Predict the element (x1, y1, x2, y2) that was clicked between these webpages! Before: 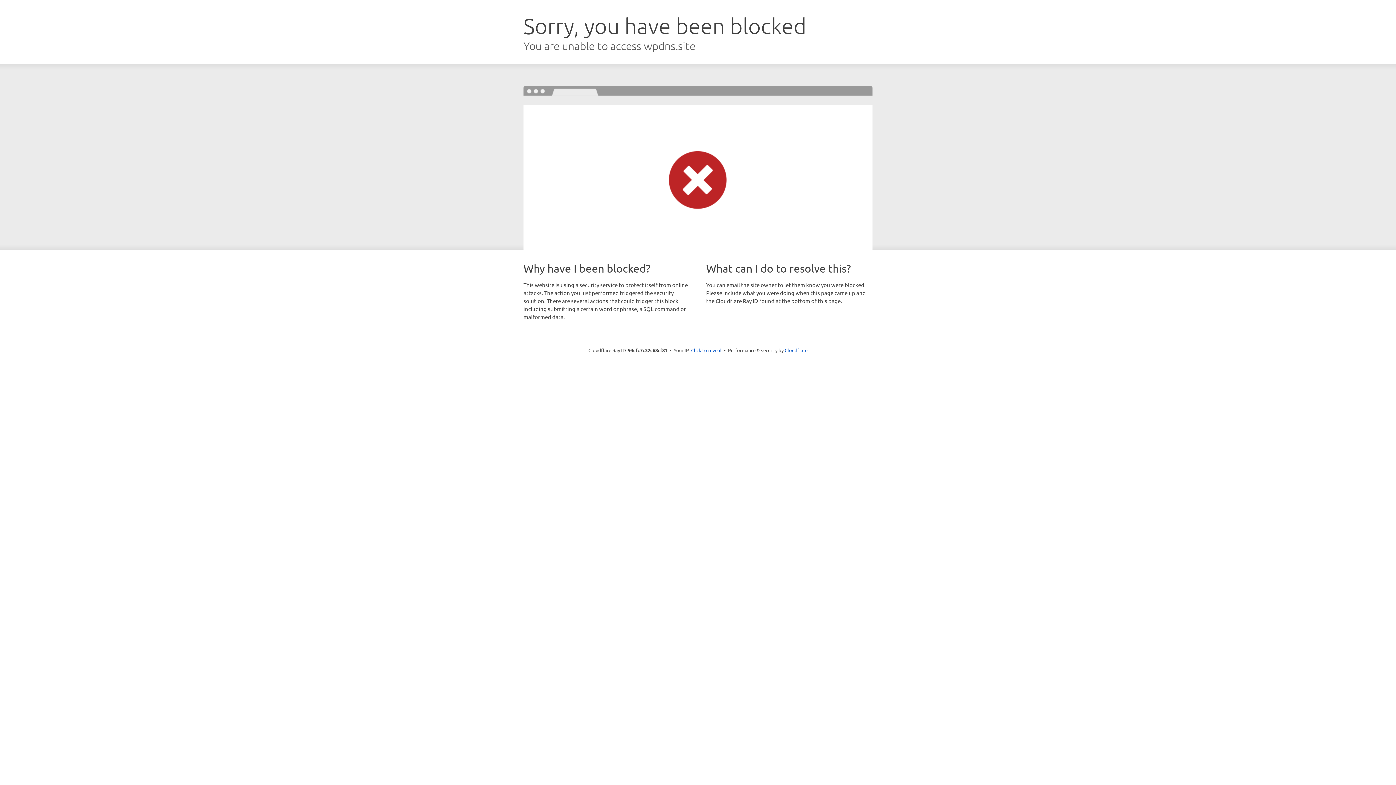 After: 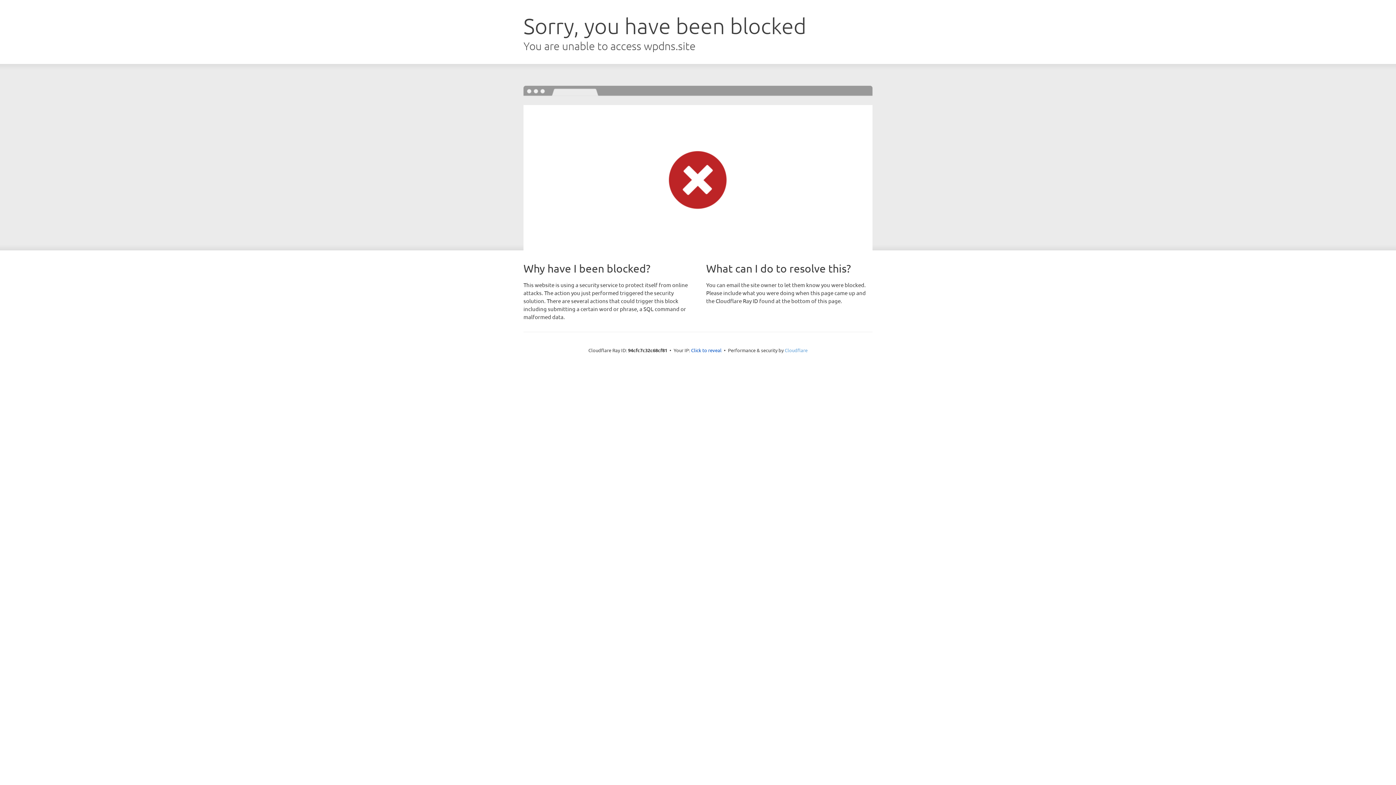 Action: bbox: (784, 347, 807, 353) label: Cloudflare